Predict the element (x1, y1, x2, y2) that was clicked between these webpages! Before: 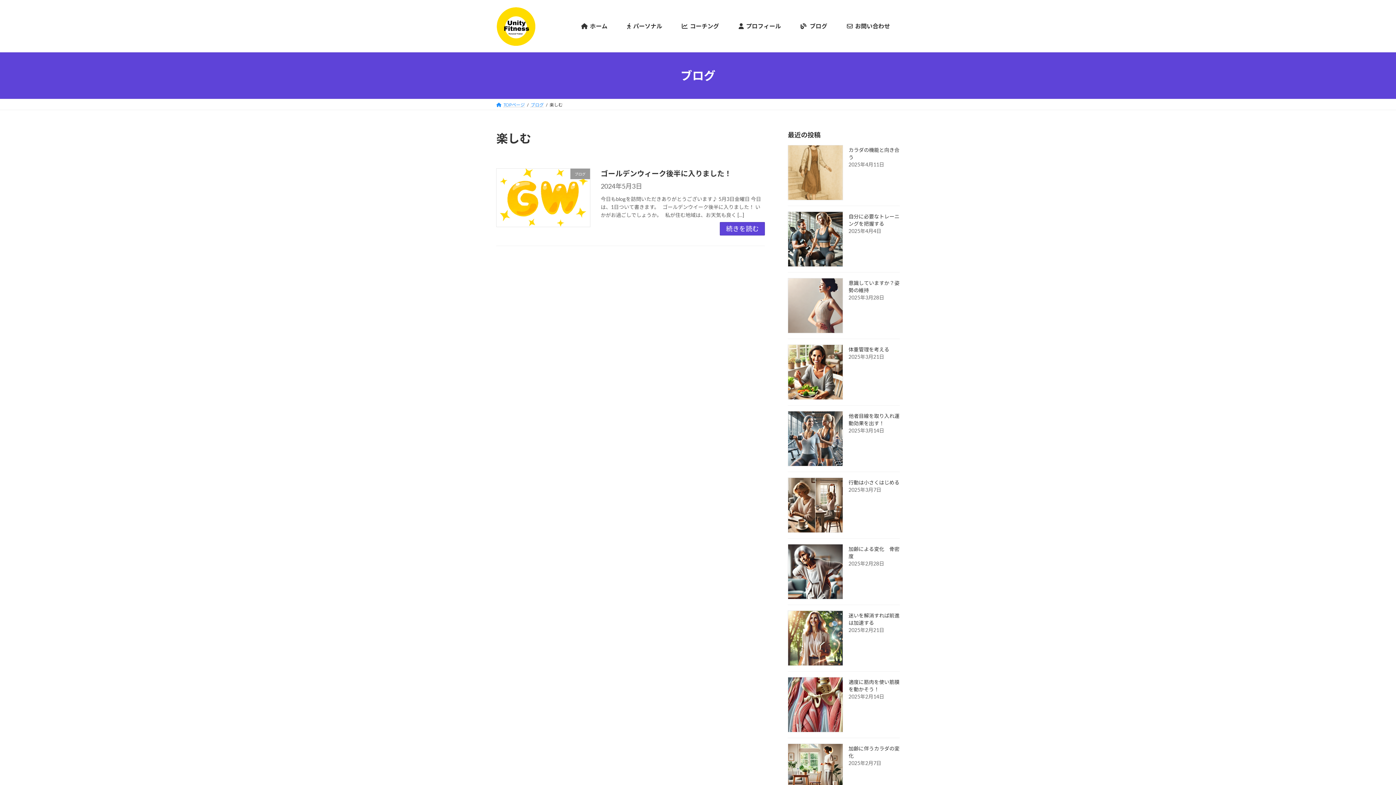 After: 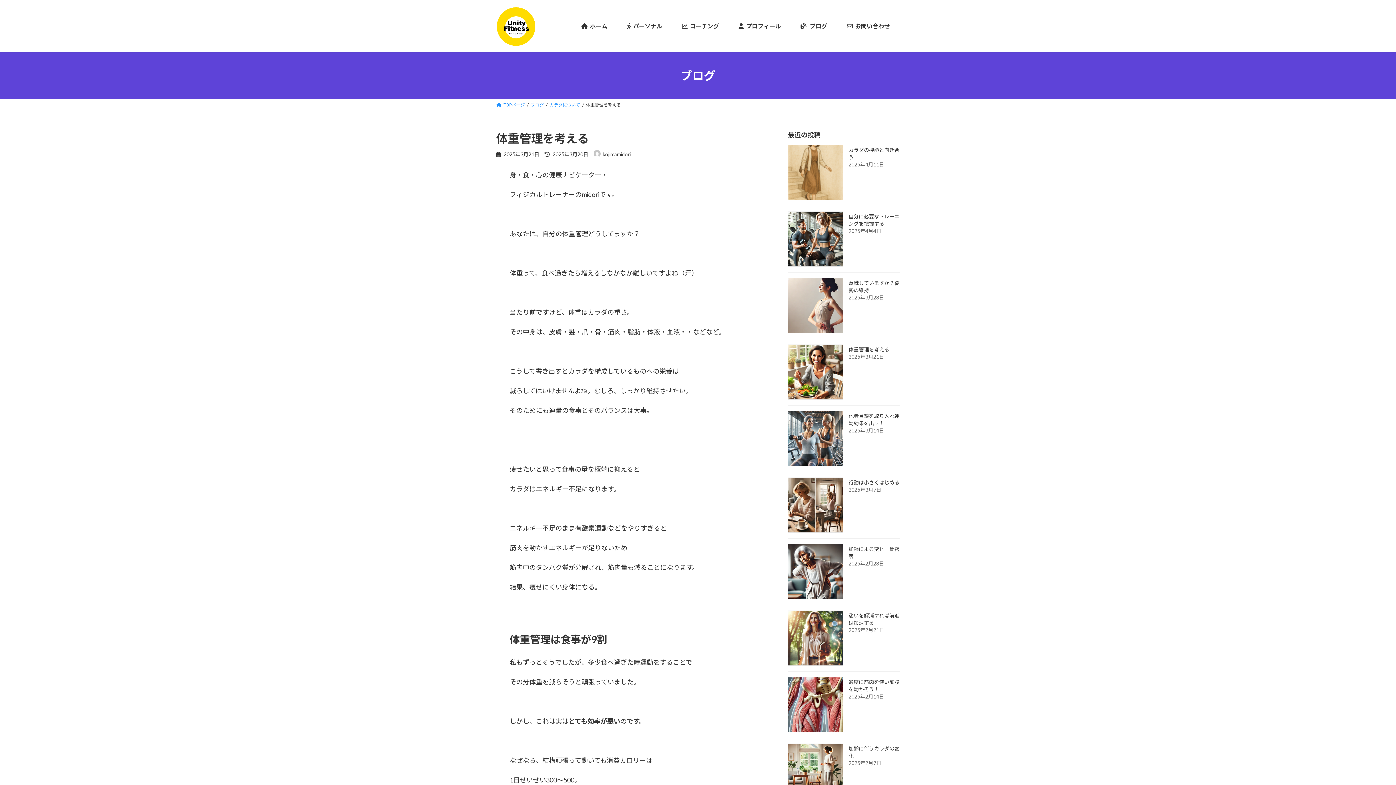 Action: bbox: (788, 344, 843, 399)